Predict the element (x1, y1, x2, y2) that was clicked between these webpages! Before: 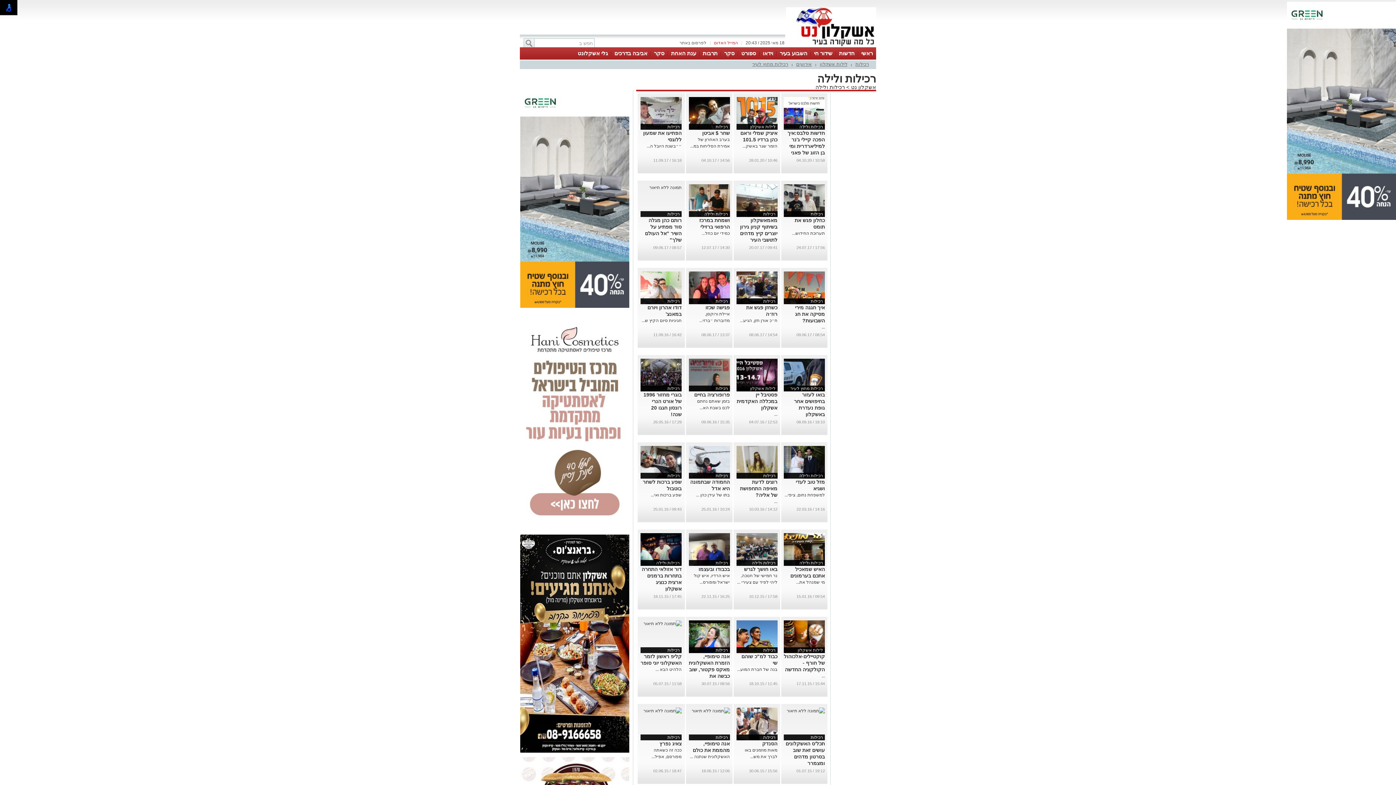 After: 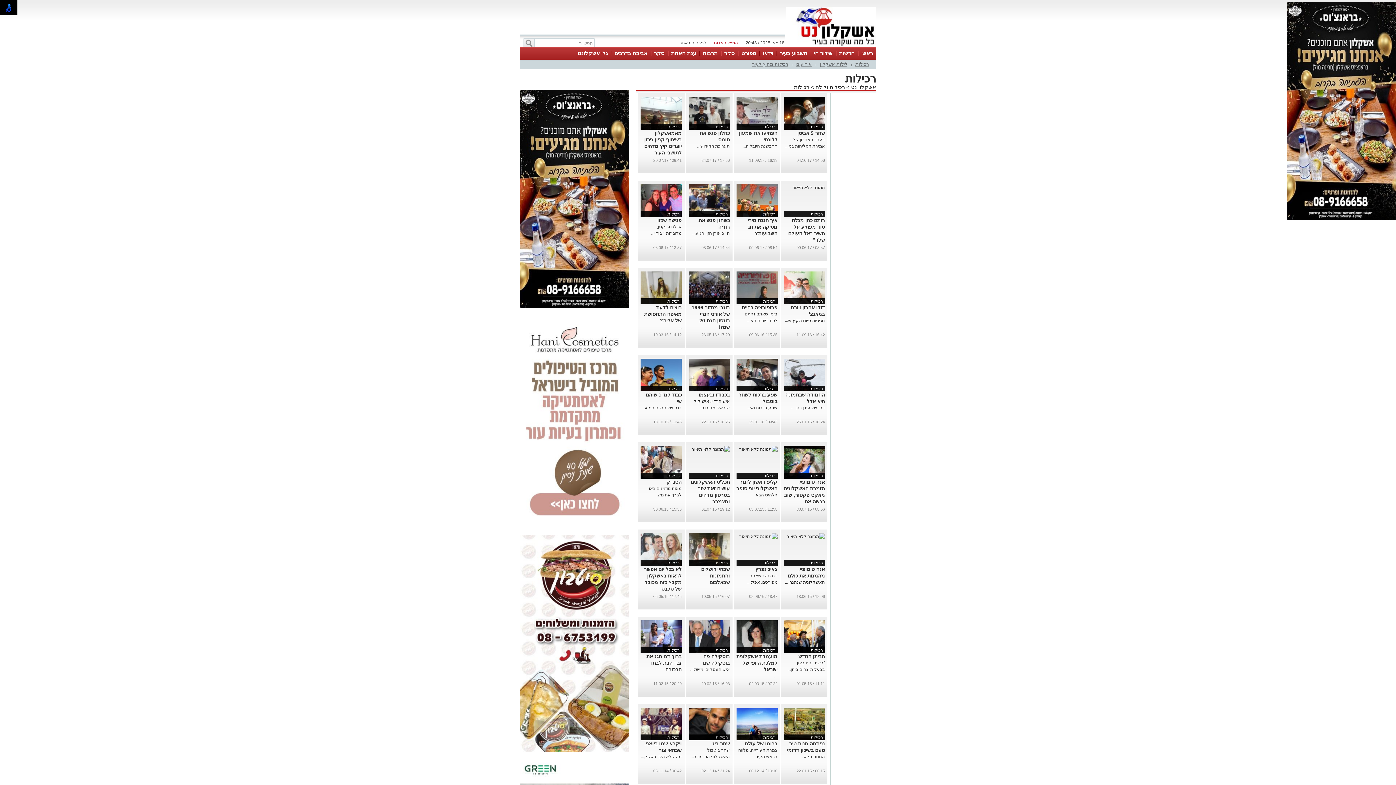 Action: label: רכילות bbox: (715, 648, 728, 653)